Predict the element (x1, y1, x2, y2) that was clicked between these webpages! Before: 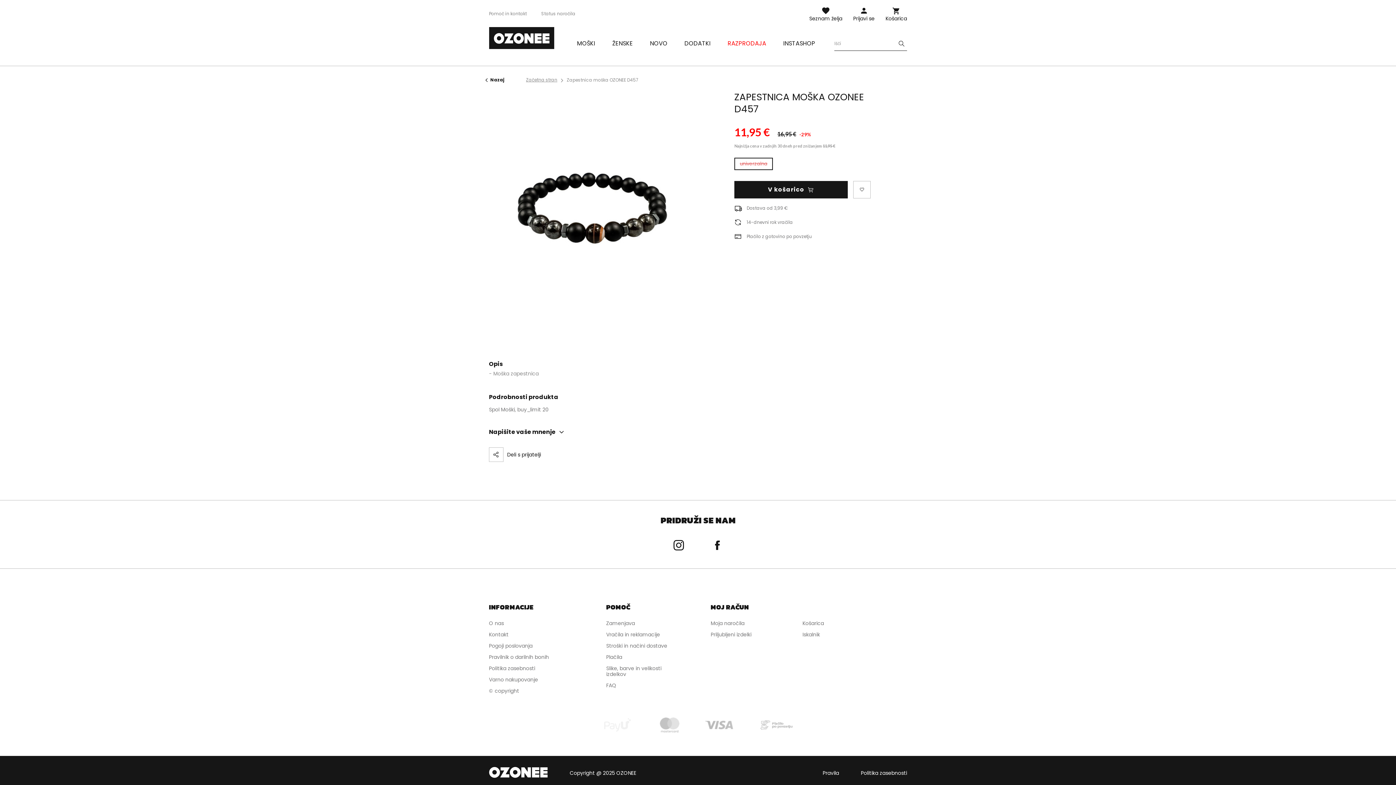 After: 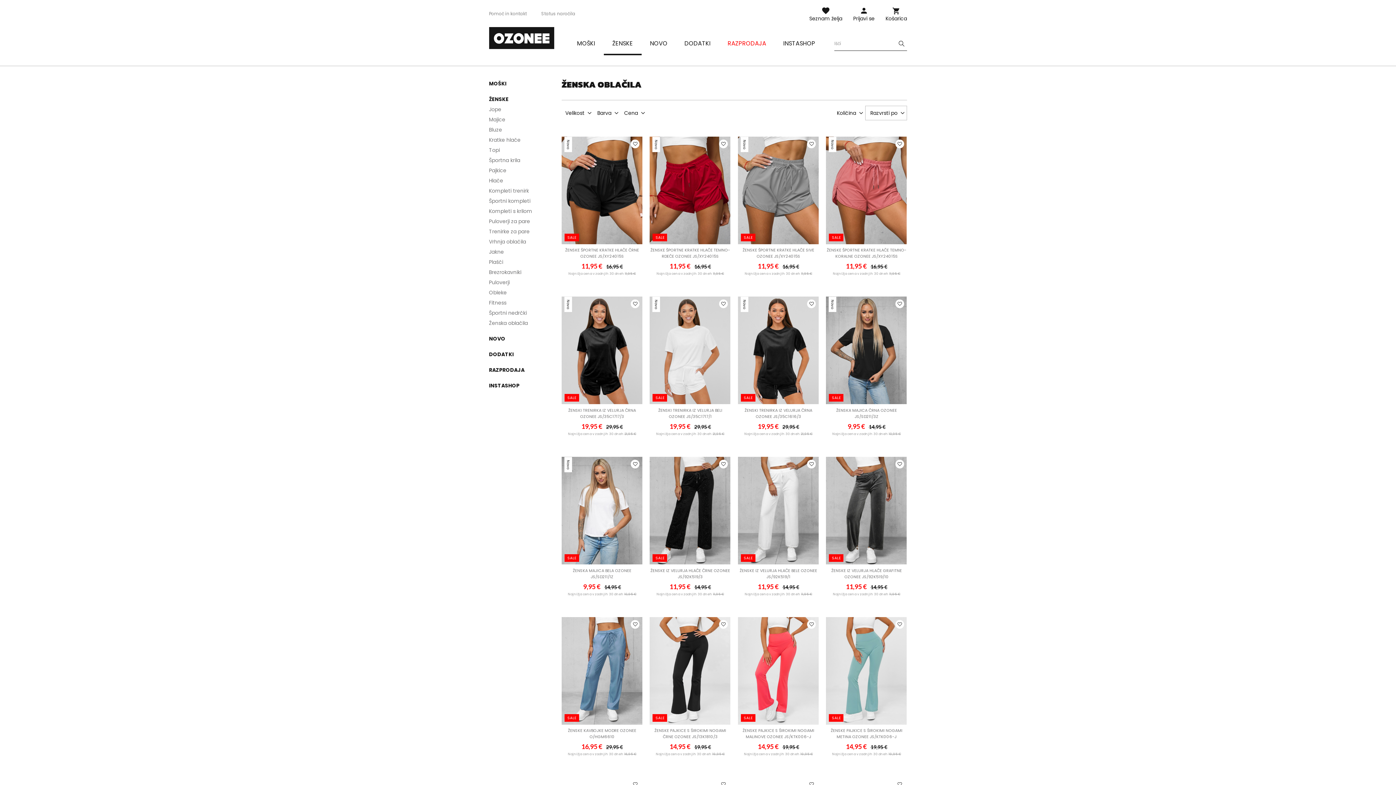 Action: label: ŽENSKE bbox: (603, 32, 641, 55)